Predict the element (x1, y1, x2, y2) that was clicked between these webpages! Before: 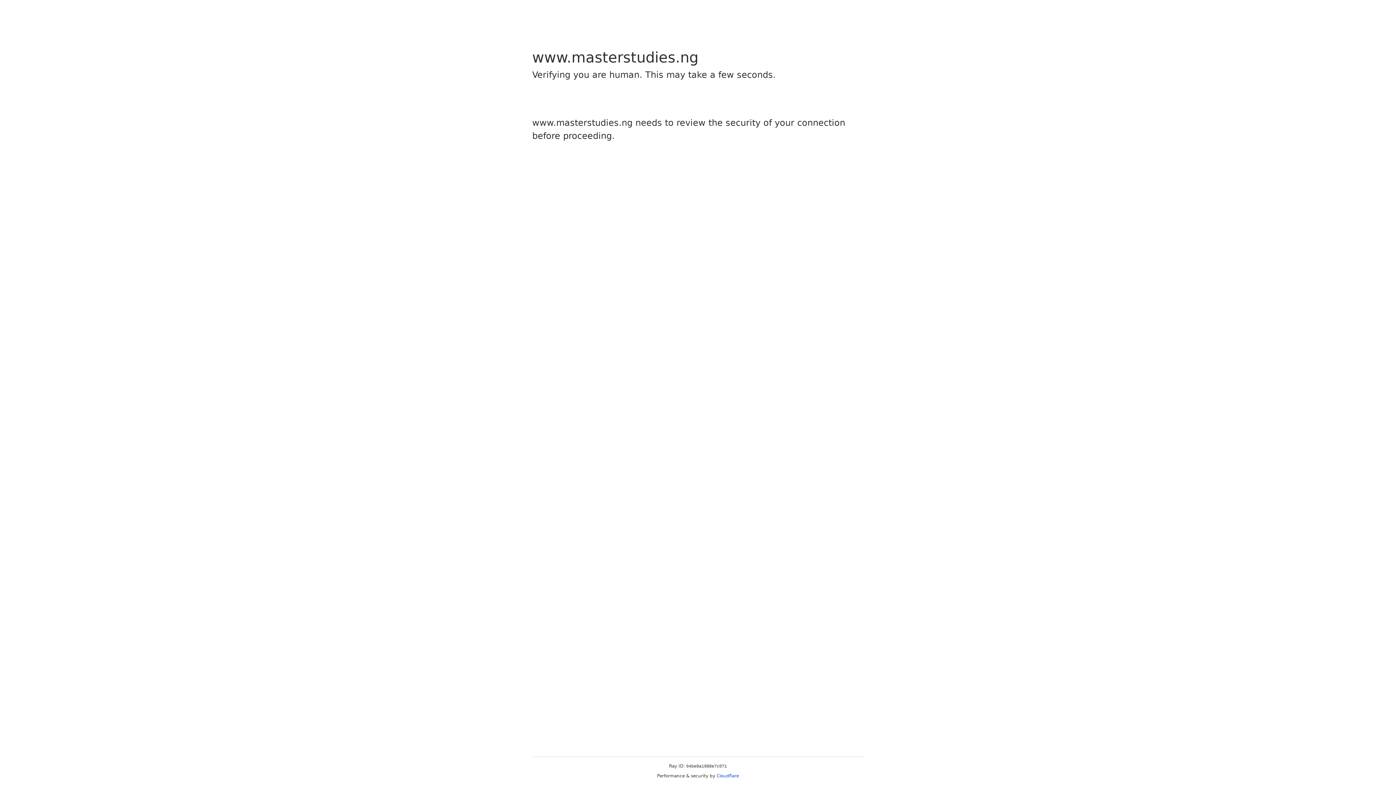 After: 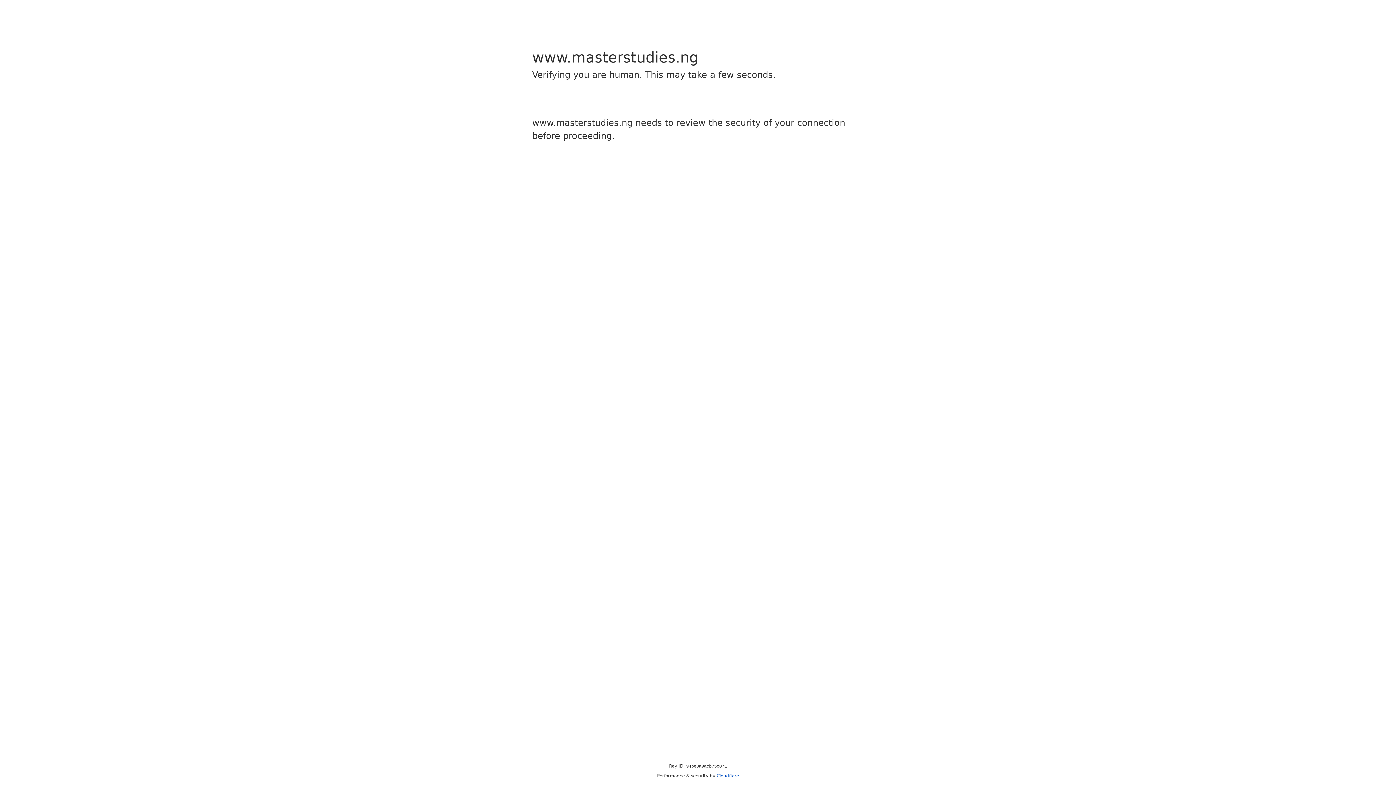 Action: bbox: (716, 773, 739, 778) label: Cloudflare